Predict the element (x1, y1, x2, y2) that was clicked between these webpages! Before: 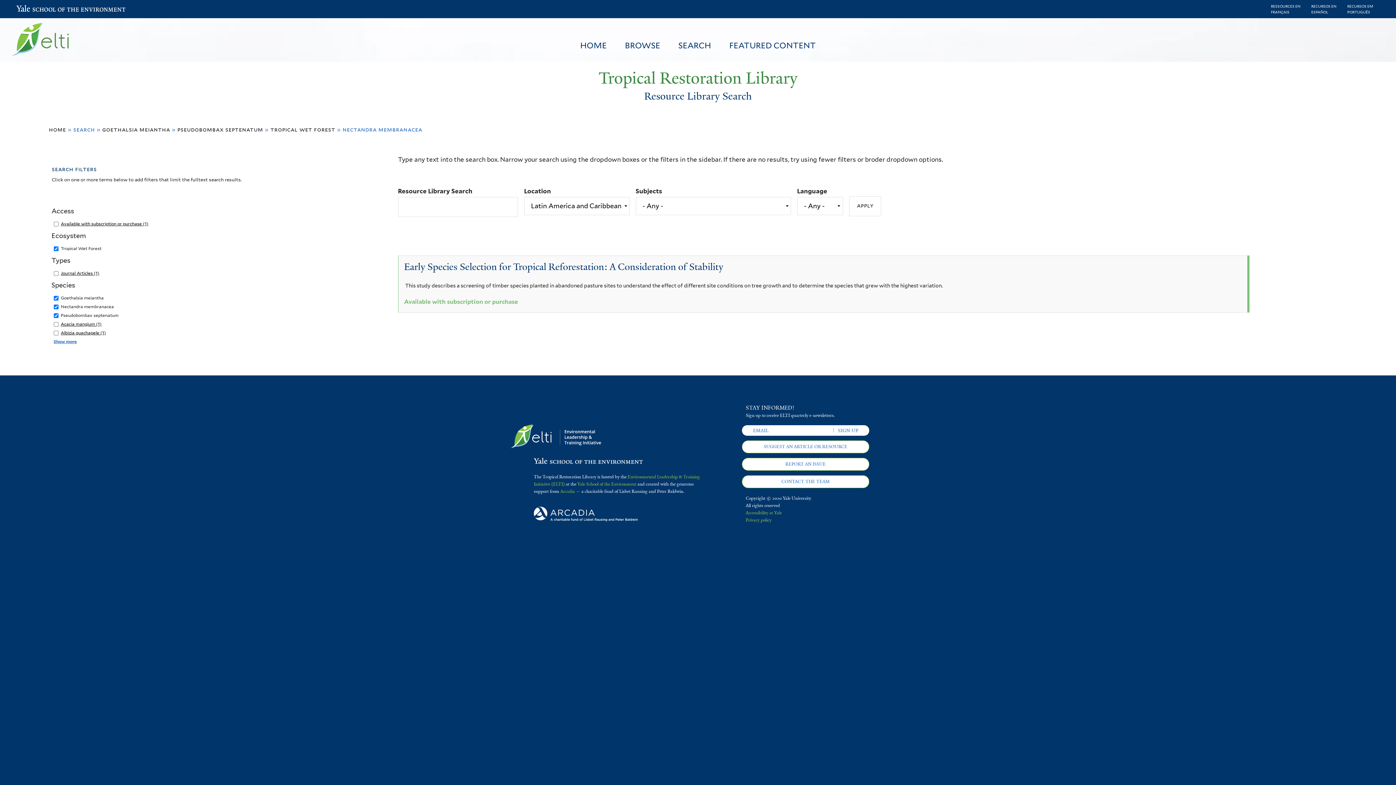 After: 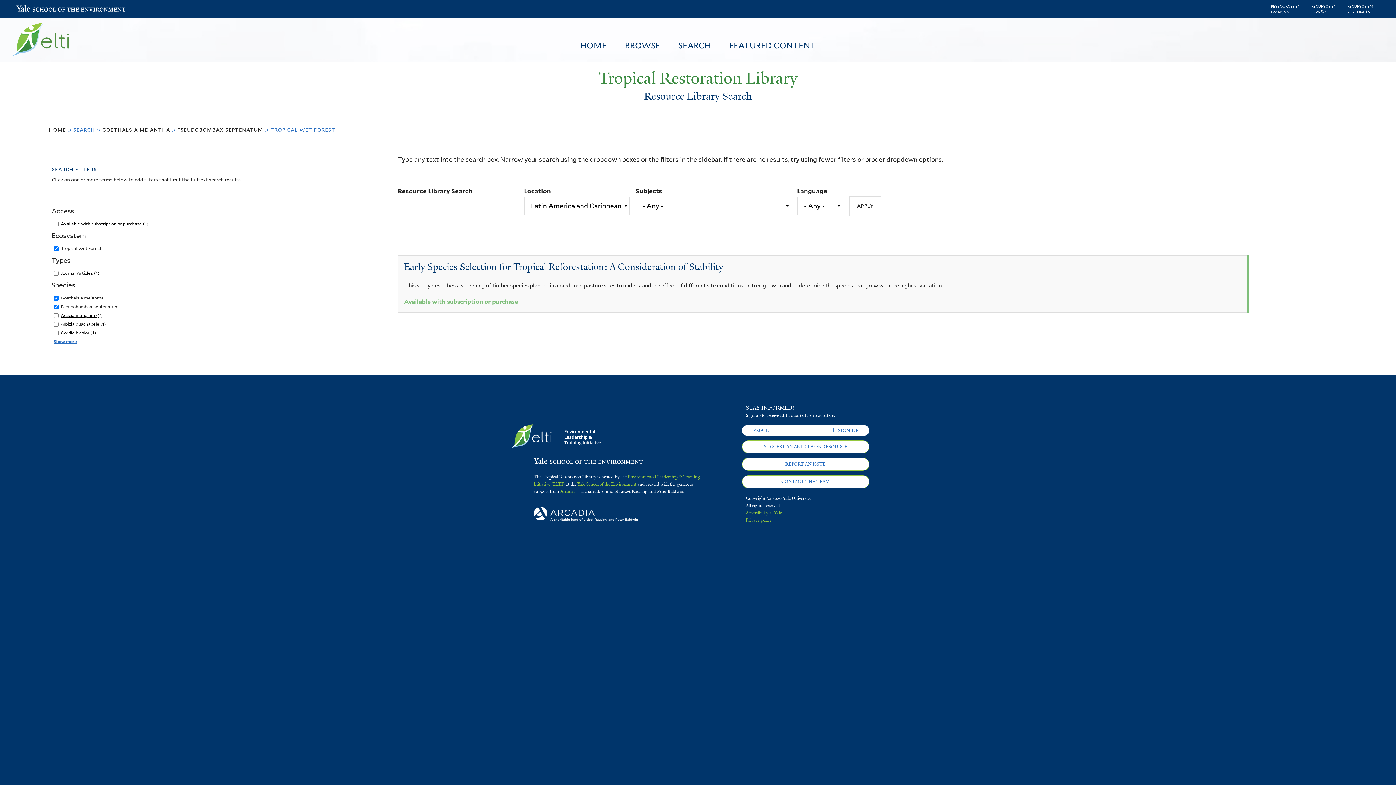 Action: bbox: (270, 126, 335, 133) label: tropical wet forest